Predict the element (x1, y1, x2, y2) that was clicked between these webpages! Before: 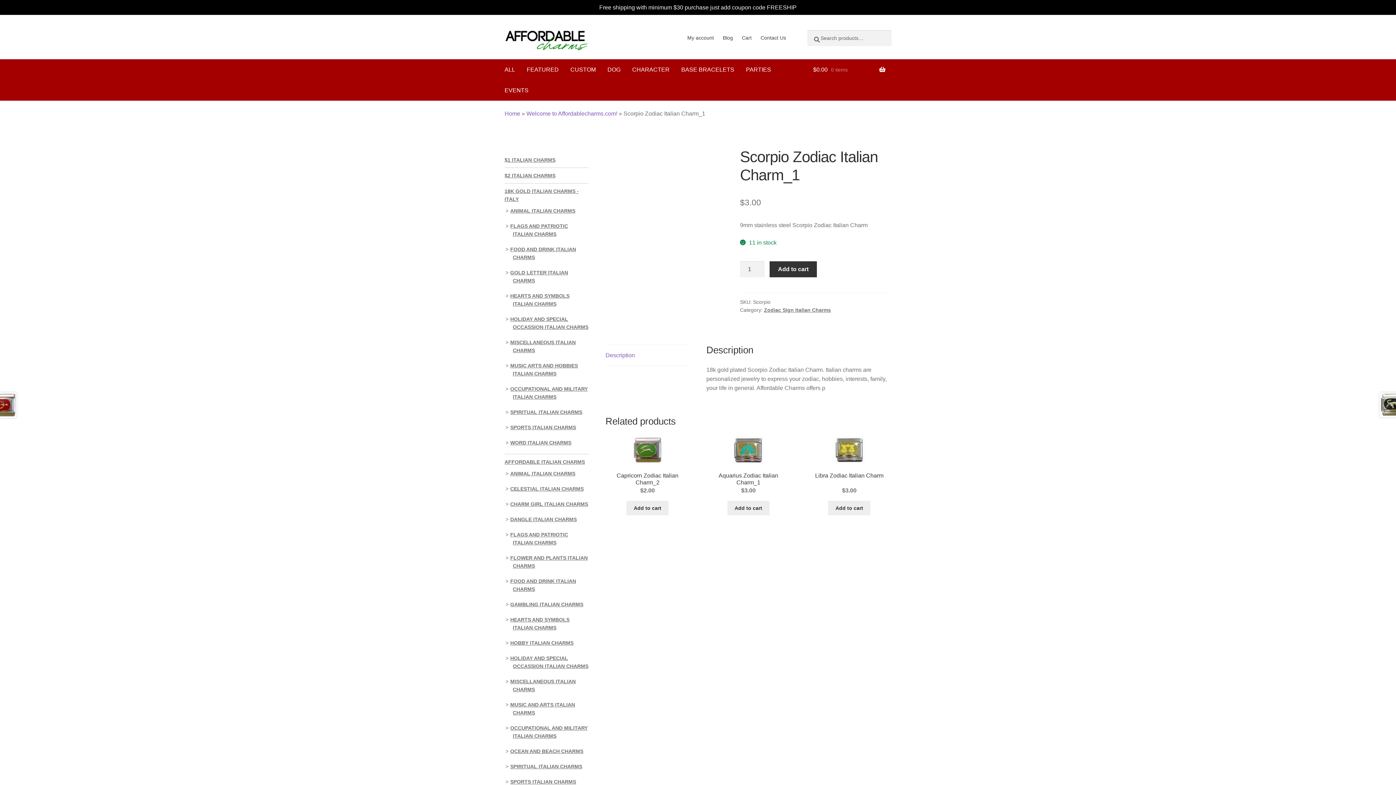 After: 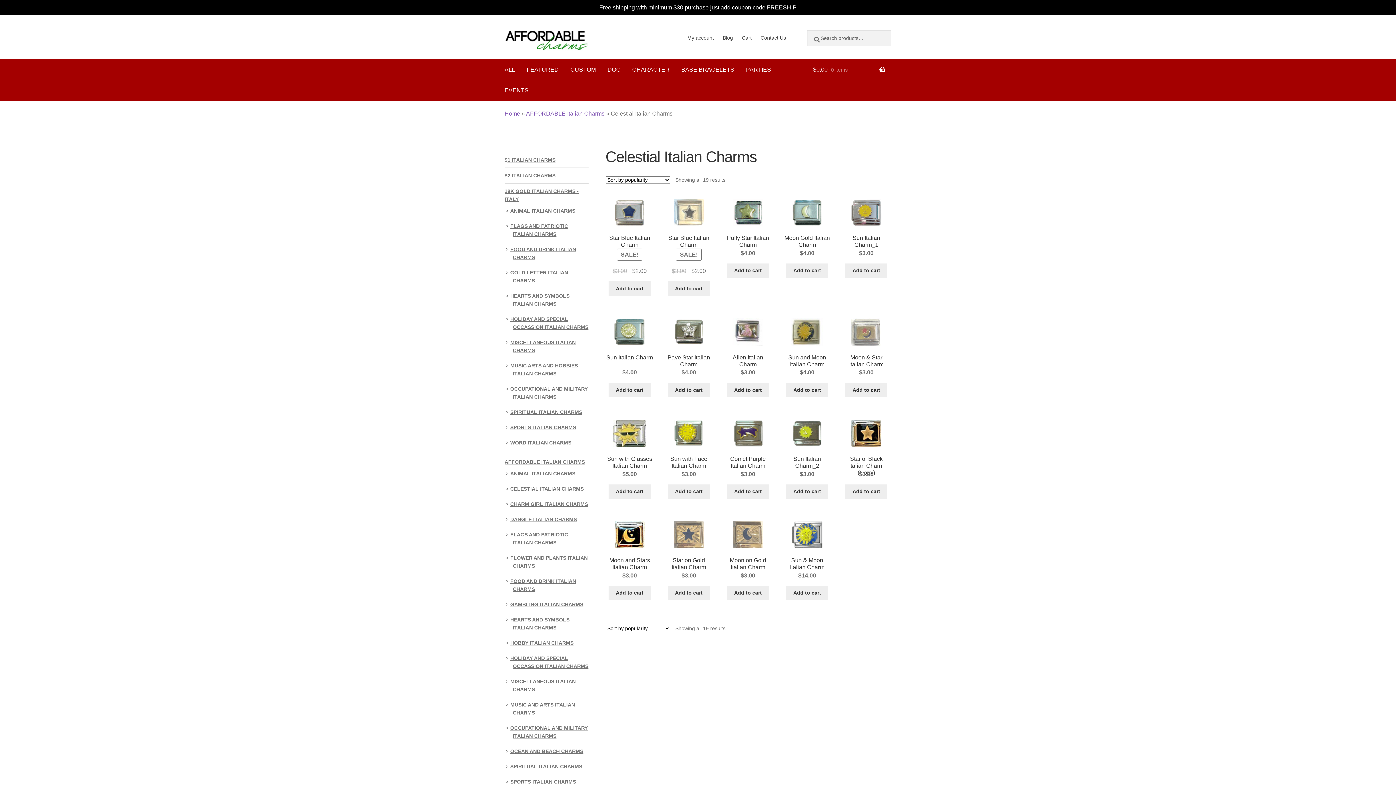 Action: label: CELESTIAL ITALIAN CHARMS bbox: (510, 486, 583, 492)